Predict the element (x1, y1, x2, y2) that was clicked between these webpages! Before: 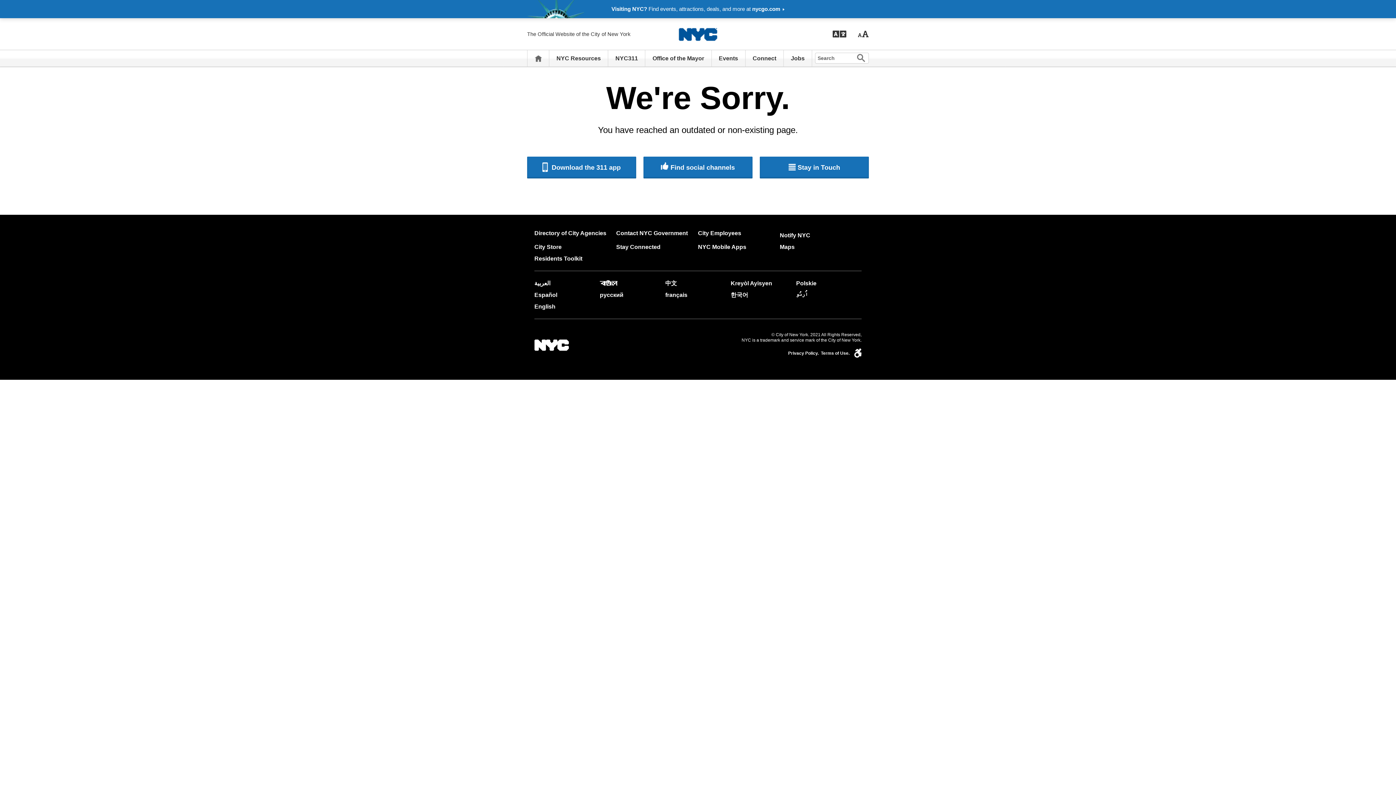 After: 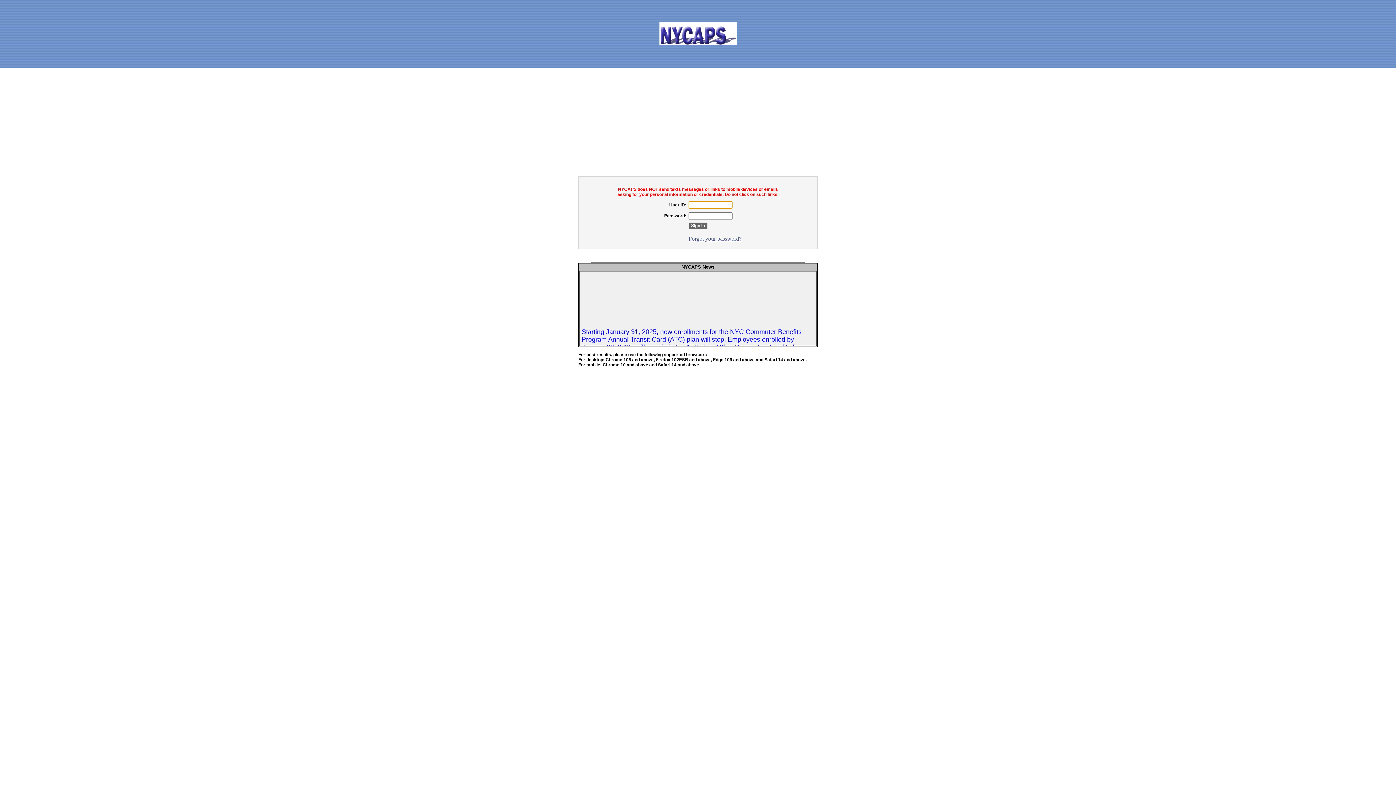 Action: label: City Employees bbox: (698, 230, 741, 236)